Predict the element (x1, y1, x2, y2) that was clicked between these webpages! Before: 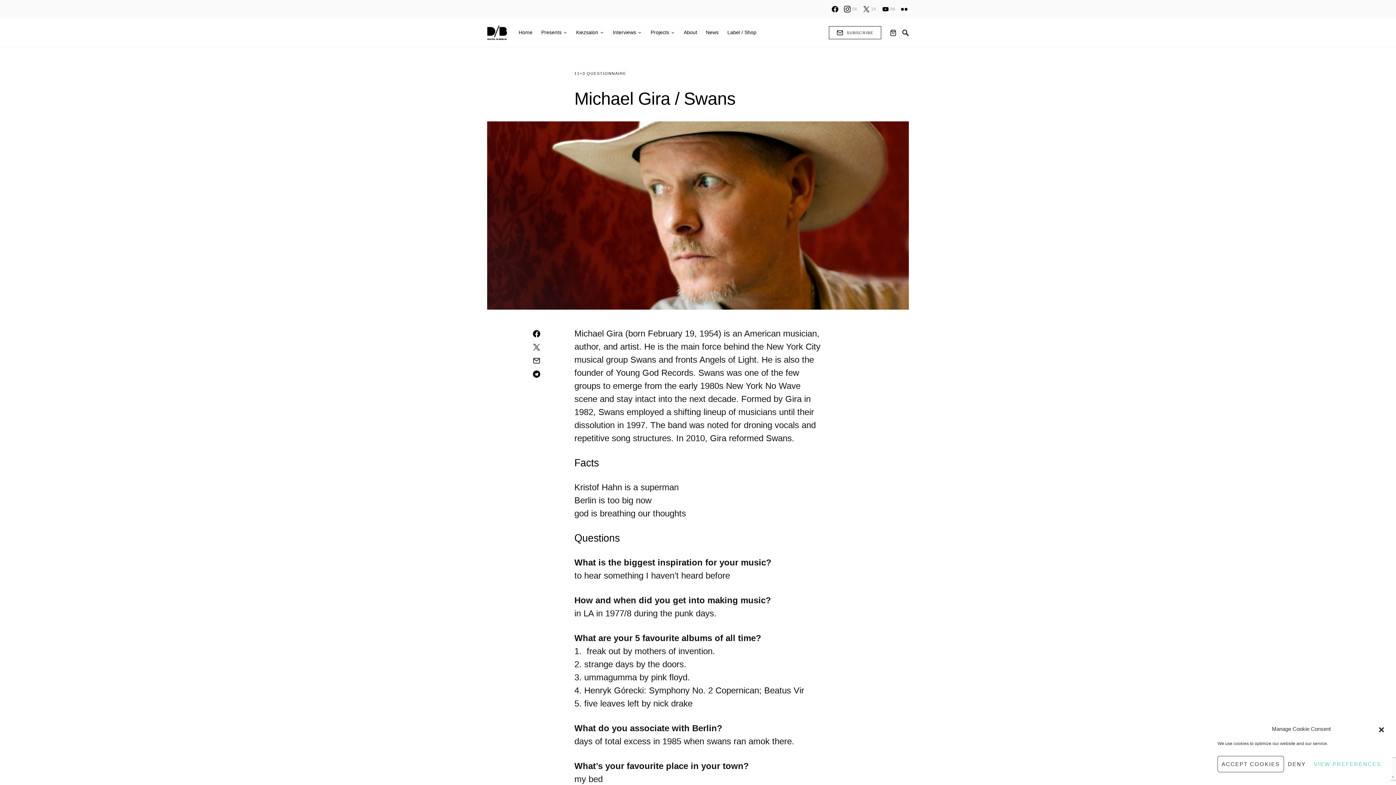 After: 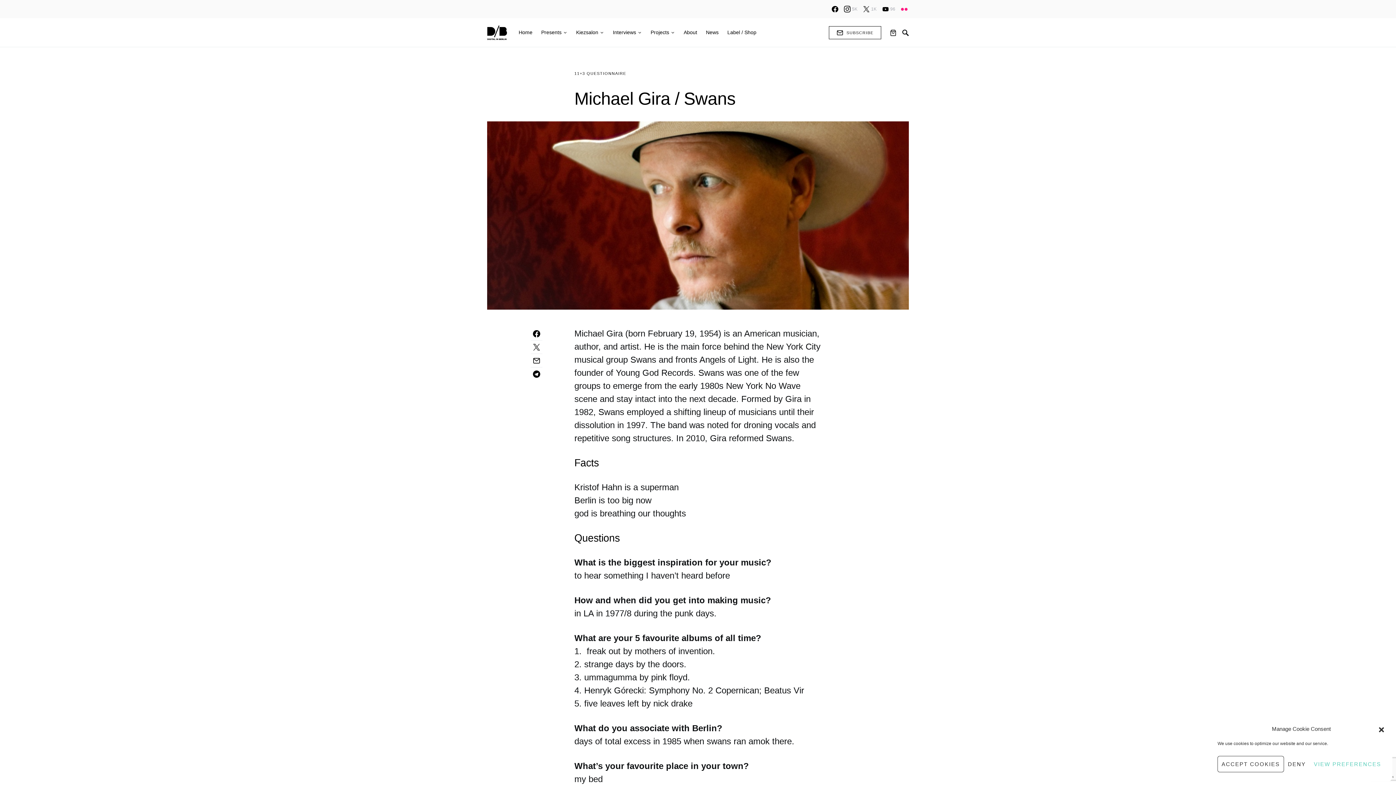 Action: label: Flickr bbox: (901, 5, 907, 12)